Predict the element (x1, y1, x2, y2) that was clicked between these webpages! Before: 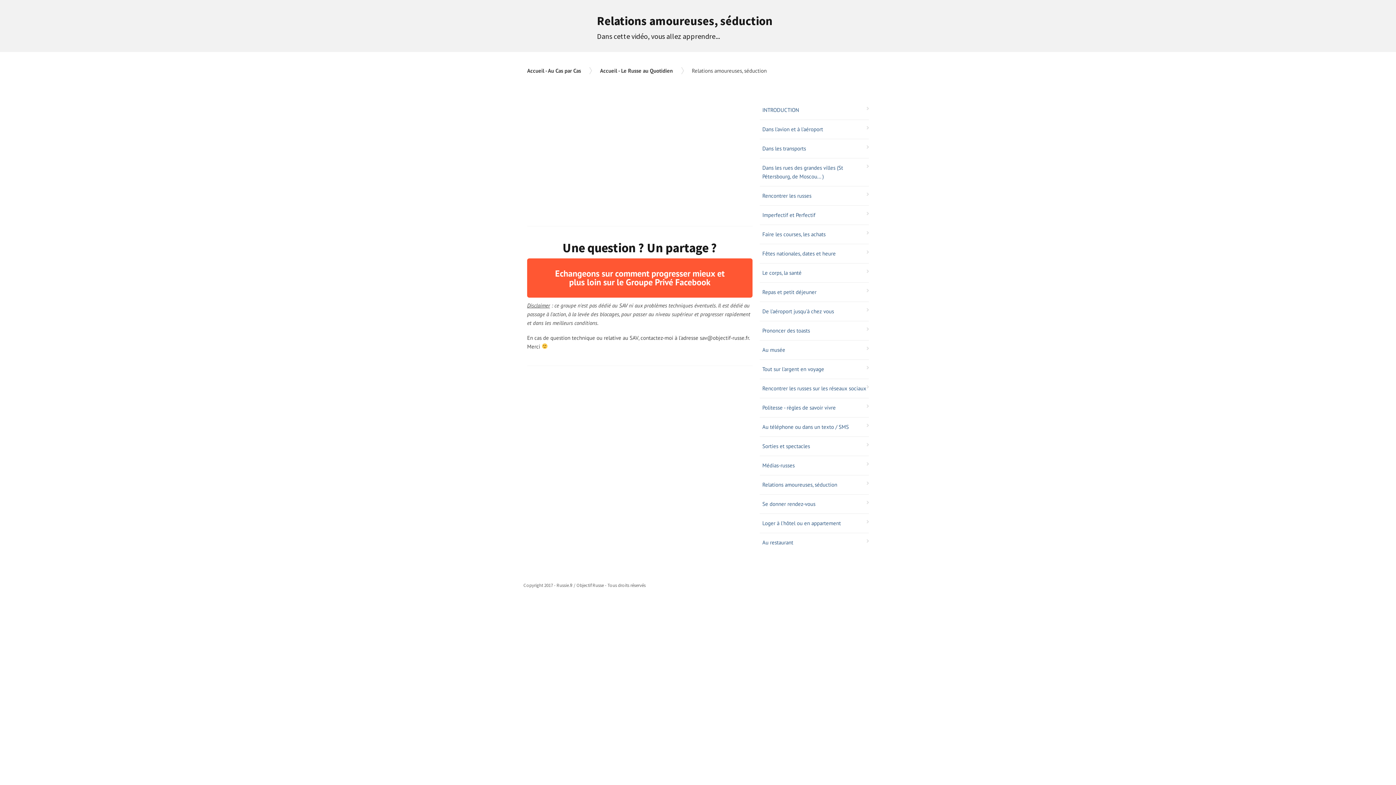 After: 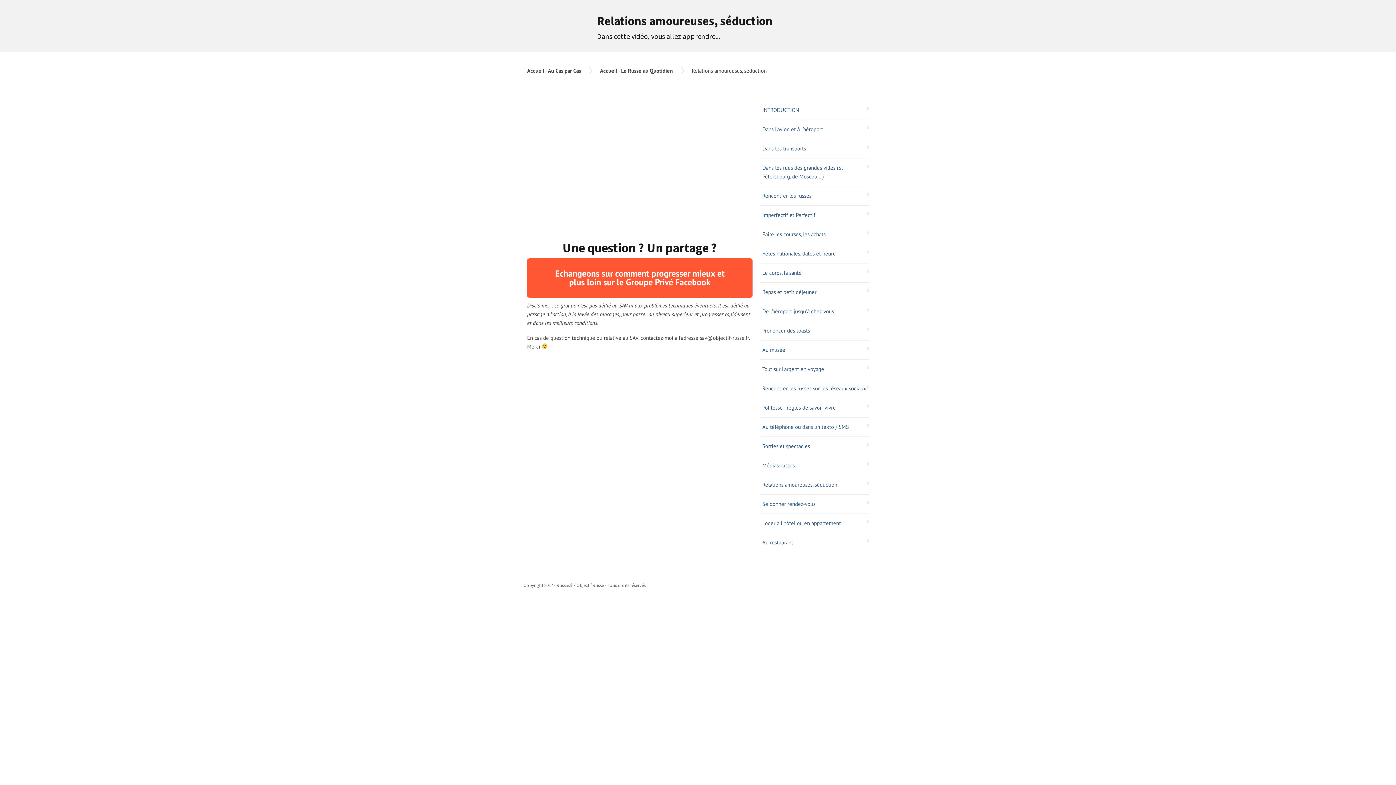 Action: label: Relations amoureuses, séduction bbox: (760, 475, 869, 494)